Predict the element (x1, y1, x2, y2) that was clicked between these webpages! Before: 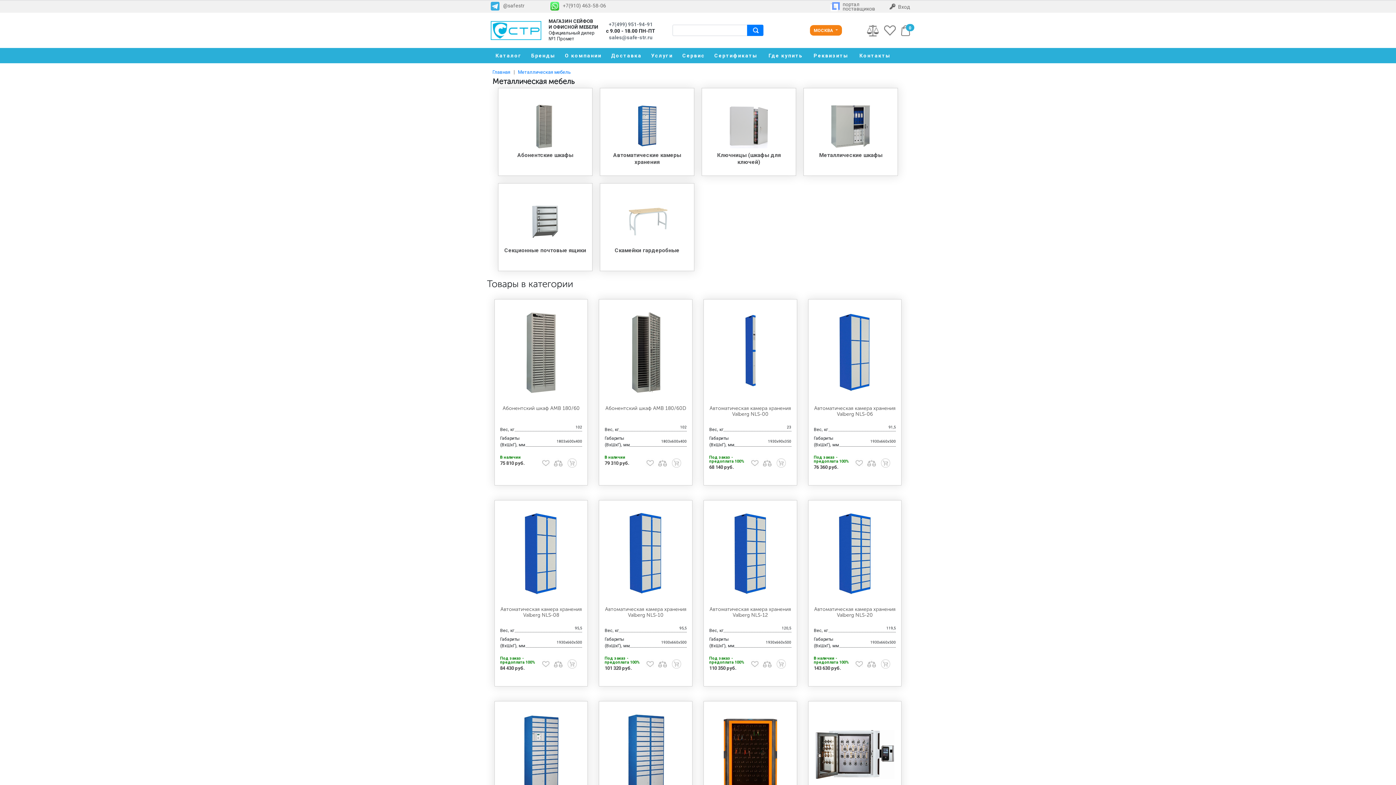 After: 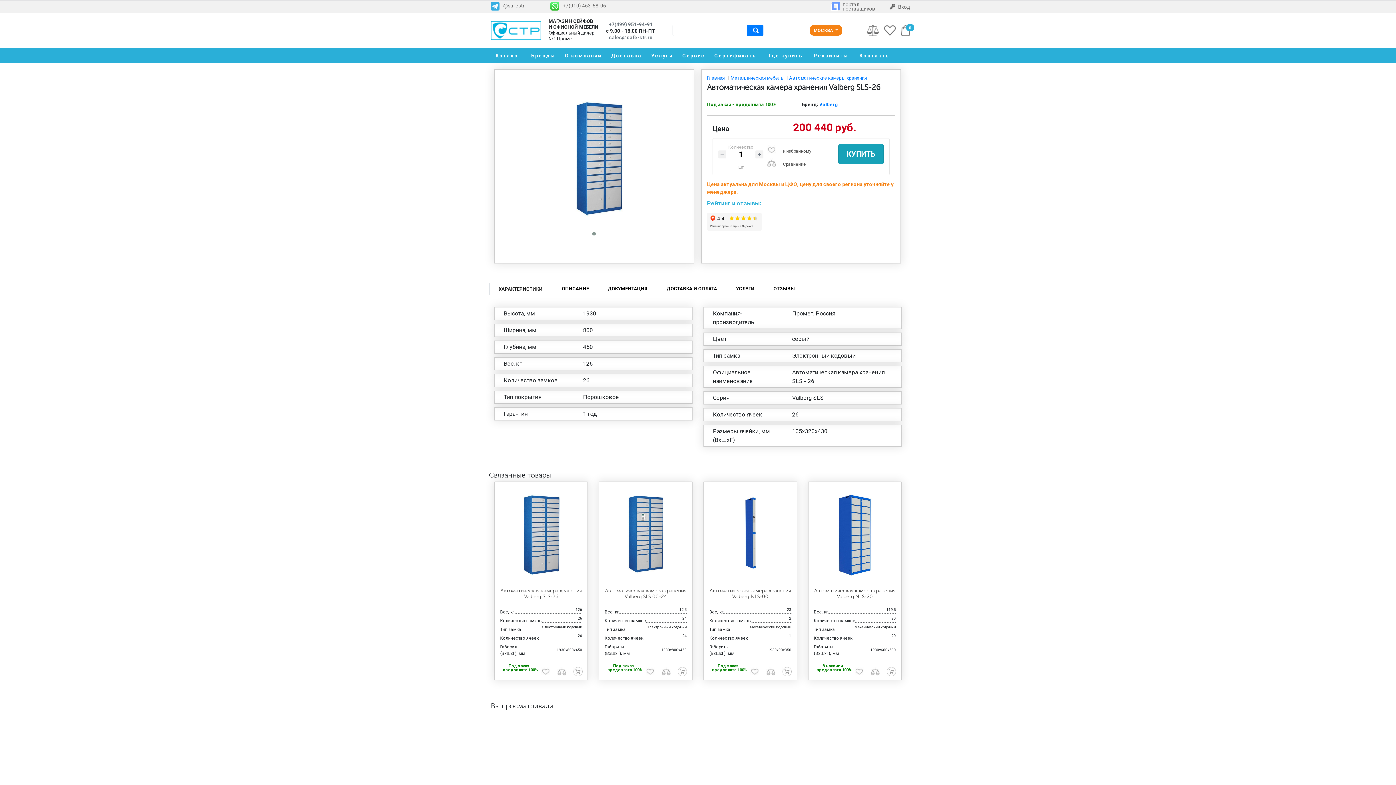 Action: bbox: (604, 707, 686, 802)